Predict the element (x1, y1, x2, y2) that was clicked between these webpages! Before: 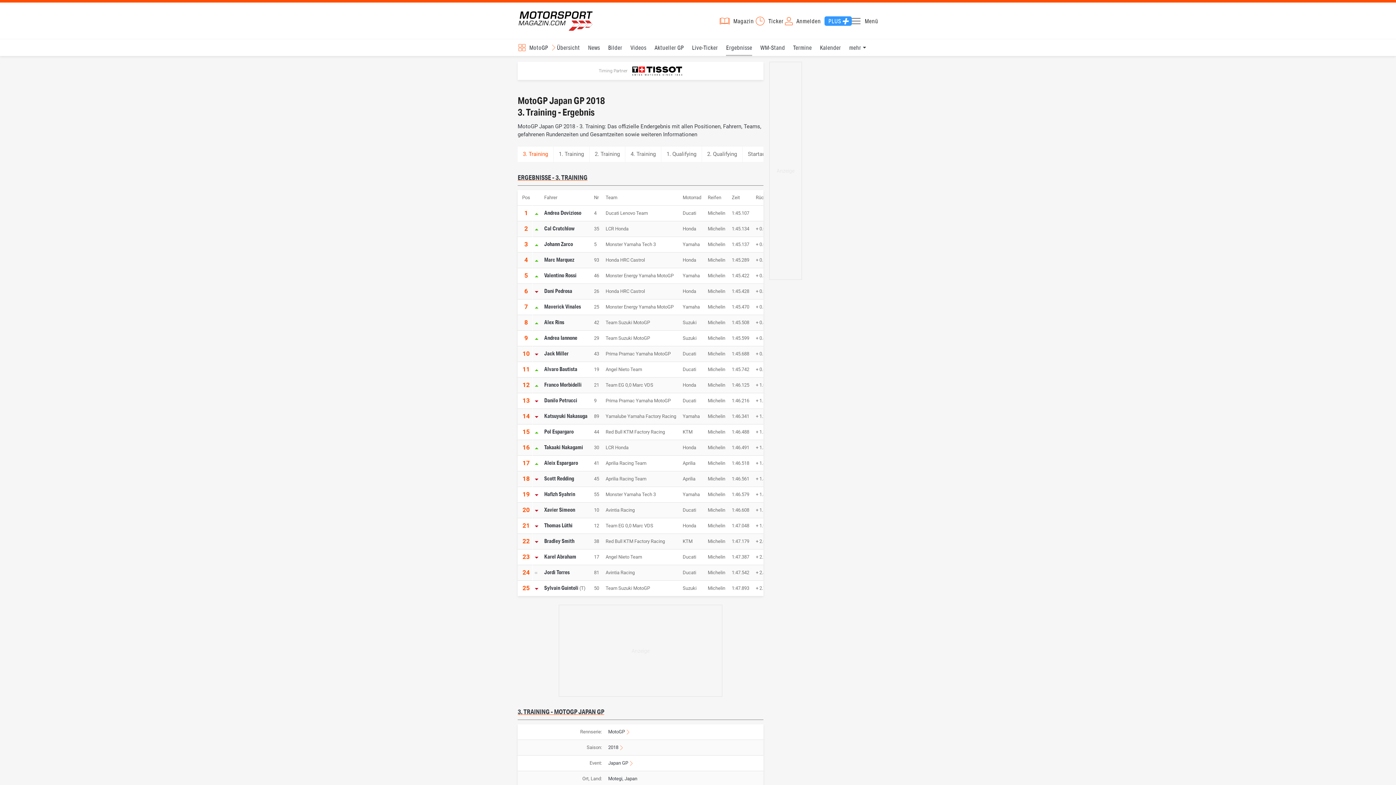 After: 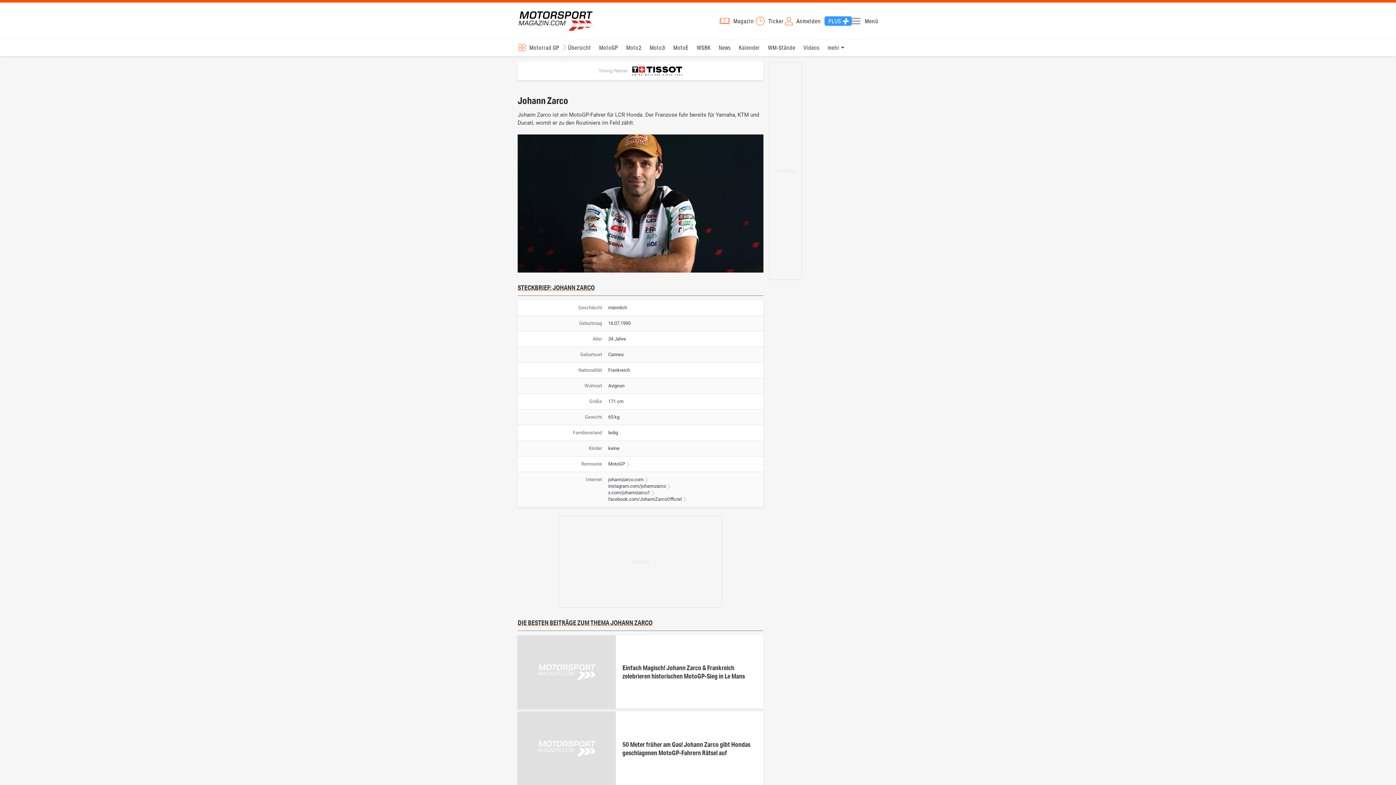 Action: label: Johann Zarco bbox: (544, 240, 573, 247)